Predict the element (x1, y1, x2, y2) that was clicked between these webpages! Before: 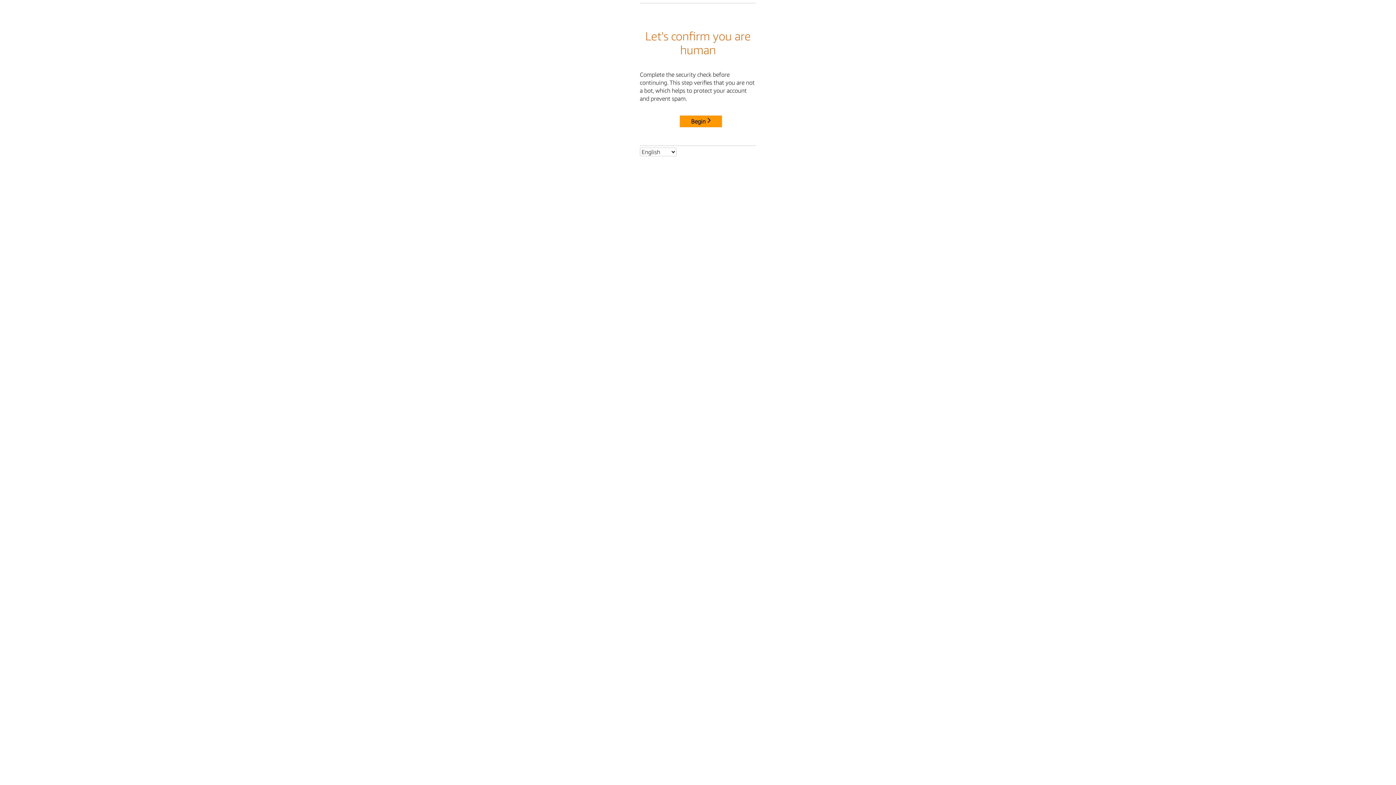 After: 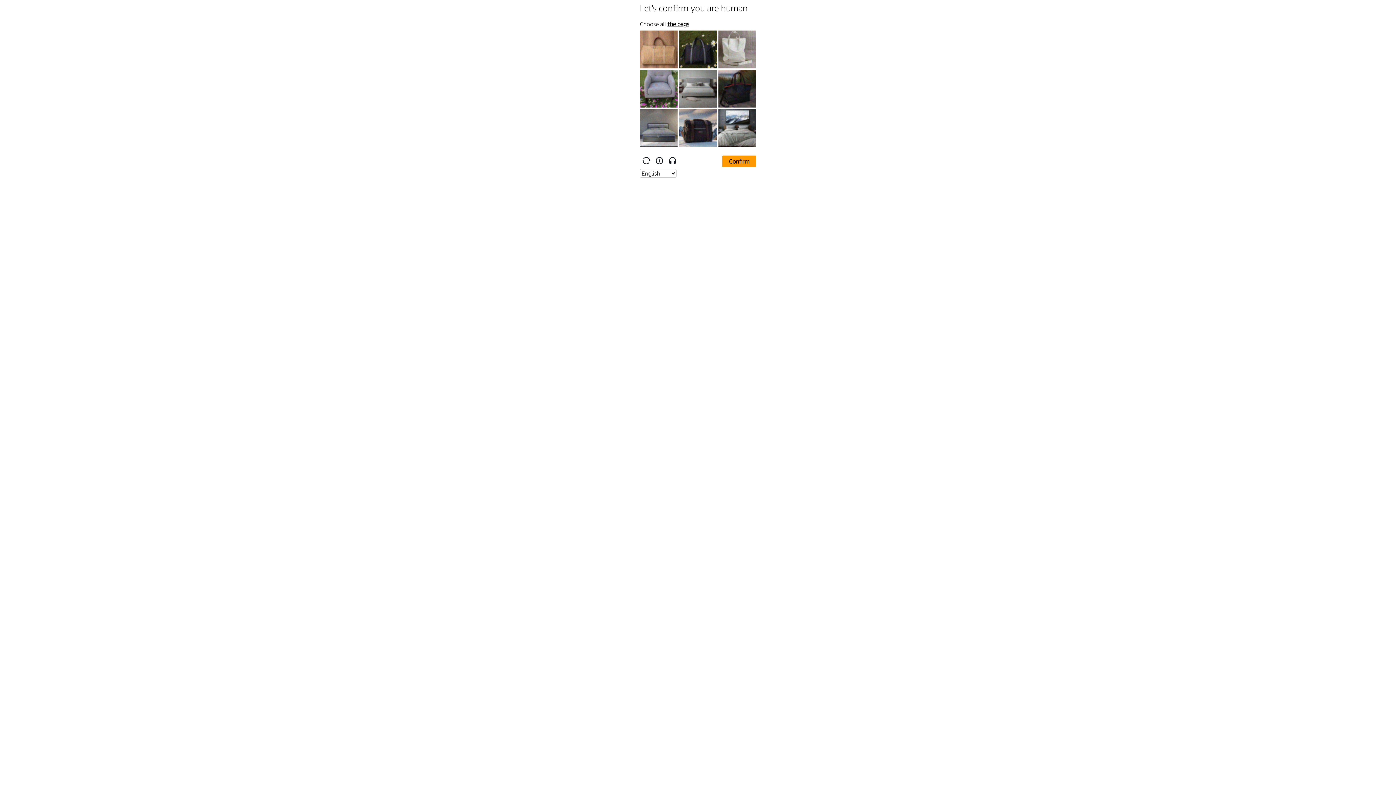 Action: bbox: (680, 115, 722, 127) label: Begin